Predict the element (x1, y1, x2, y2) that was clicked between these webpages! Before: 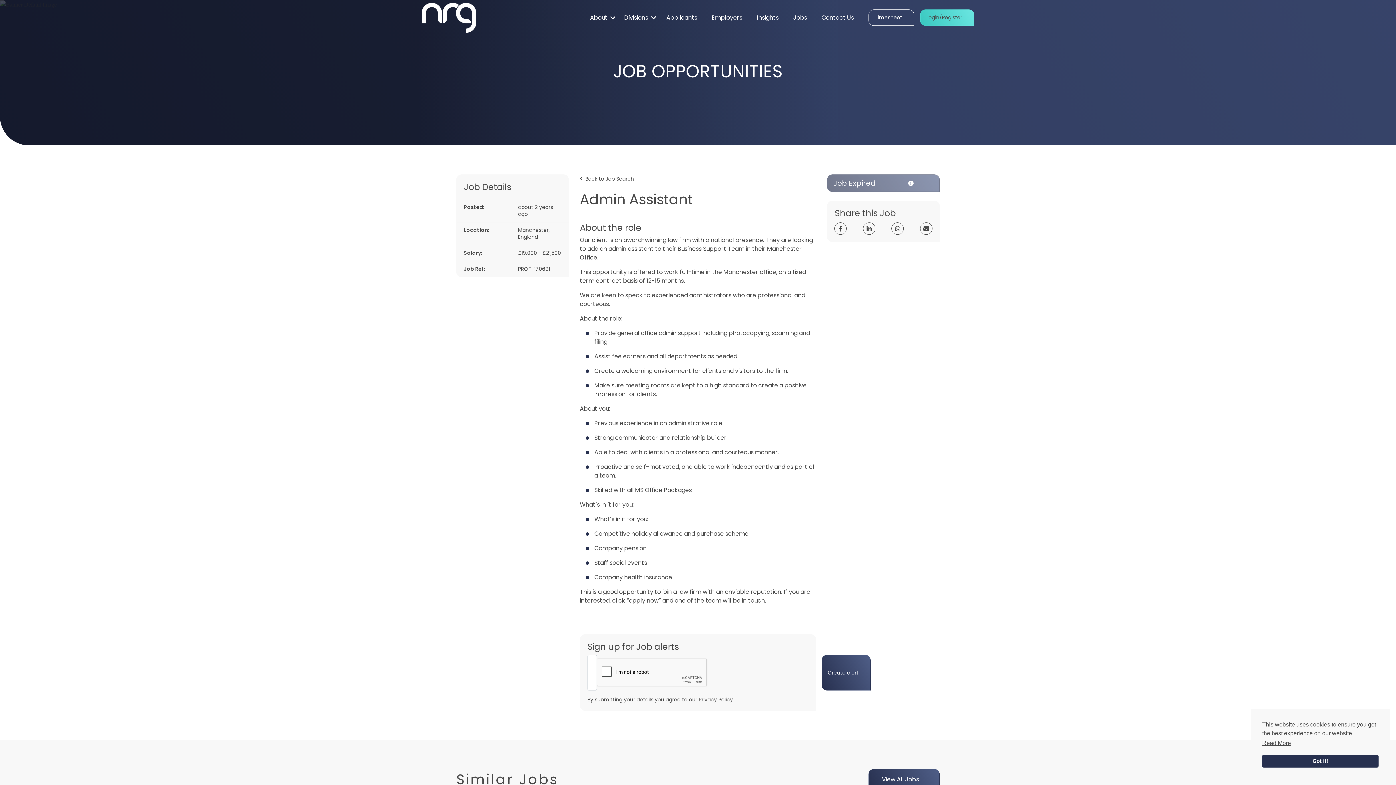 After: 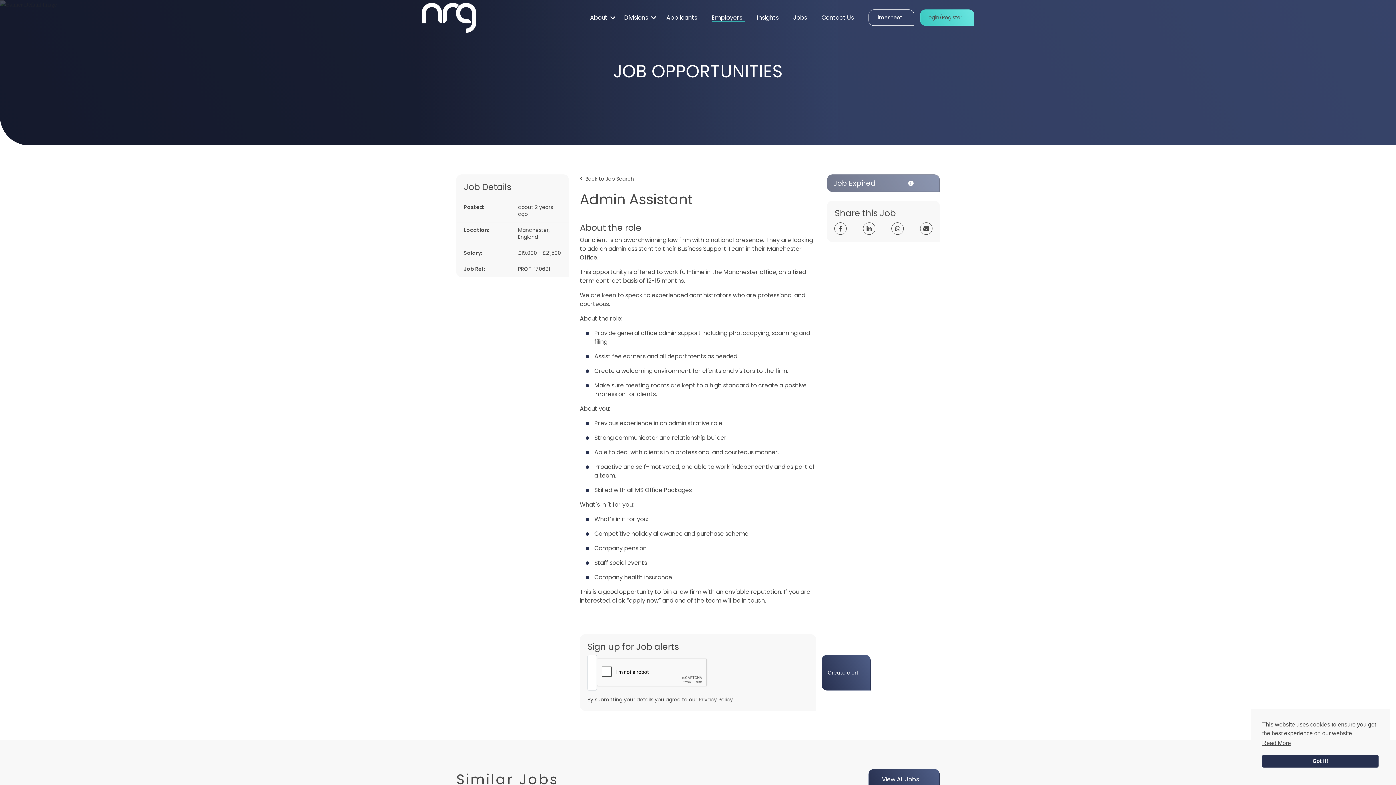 Action: bbox: (710, 13, 744, 22) label: Employers